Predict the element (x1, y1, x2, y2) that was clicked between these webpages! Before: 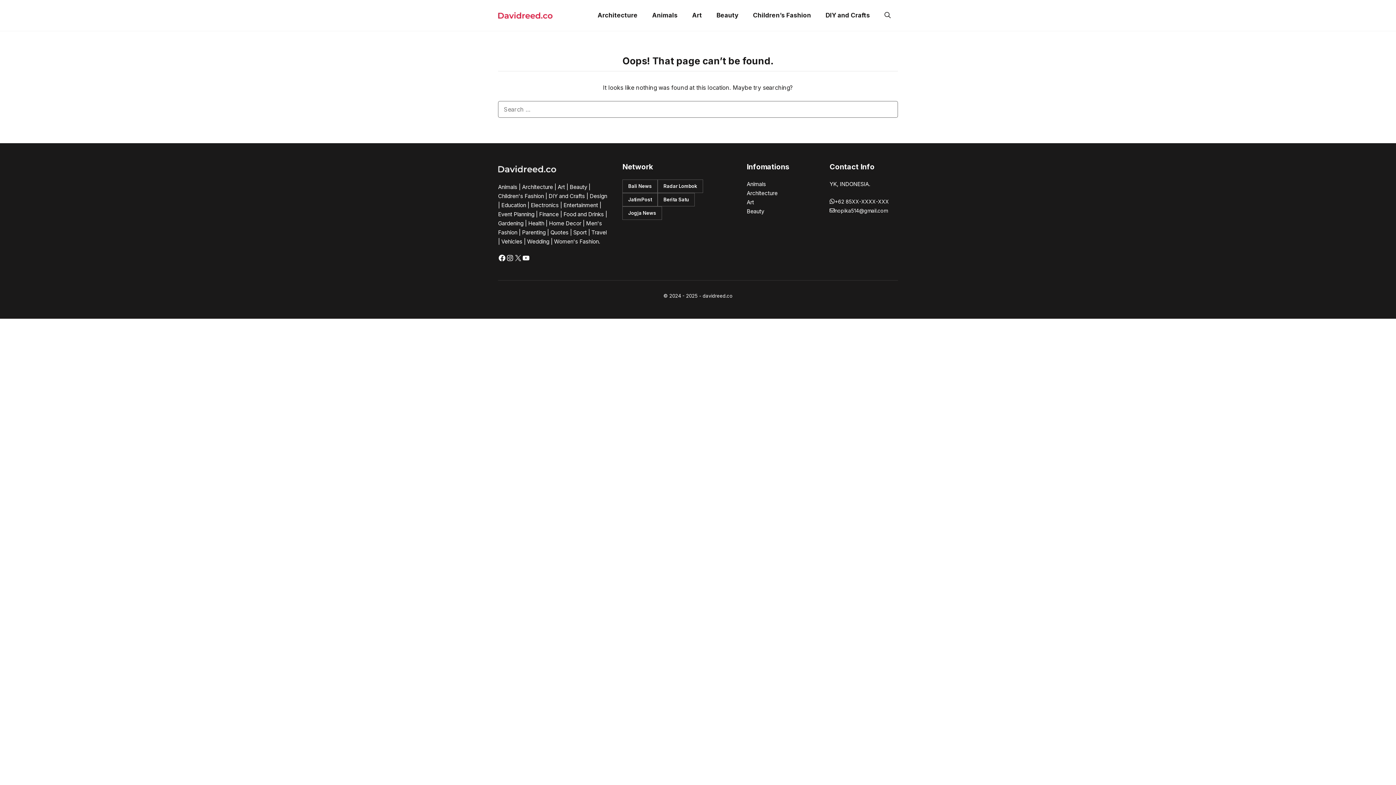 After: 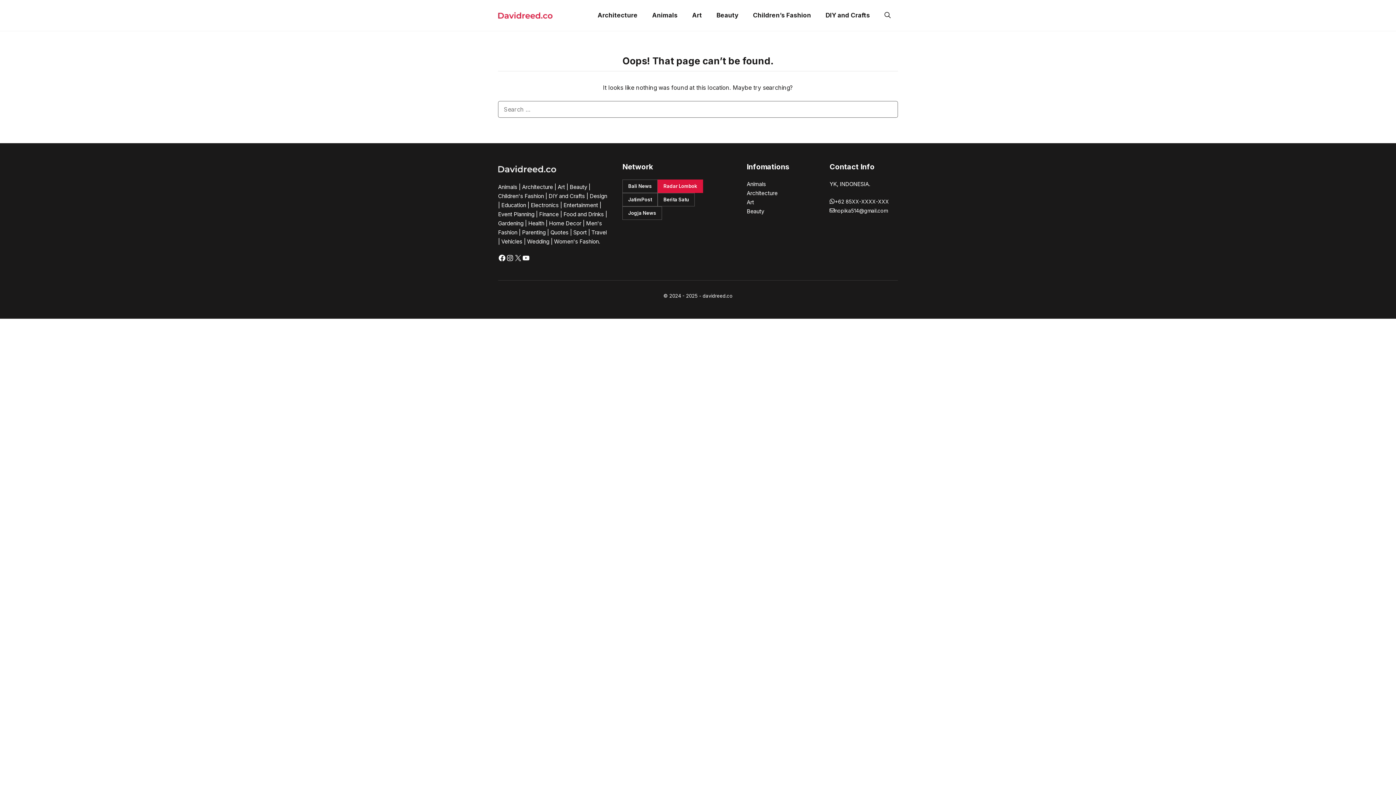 Action: bbox: (657, 179, 703, 193) label: button